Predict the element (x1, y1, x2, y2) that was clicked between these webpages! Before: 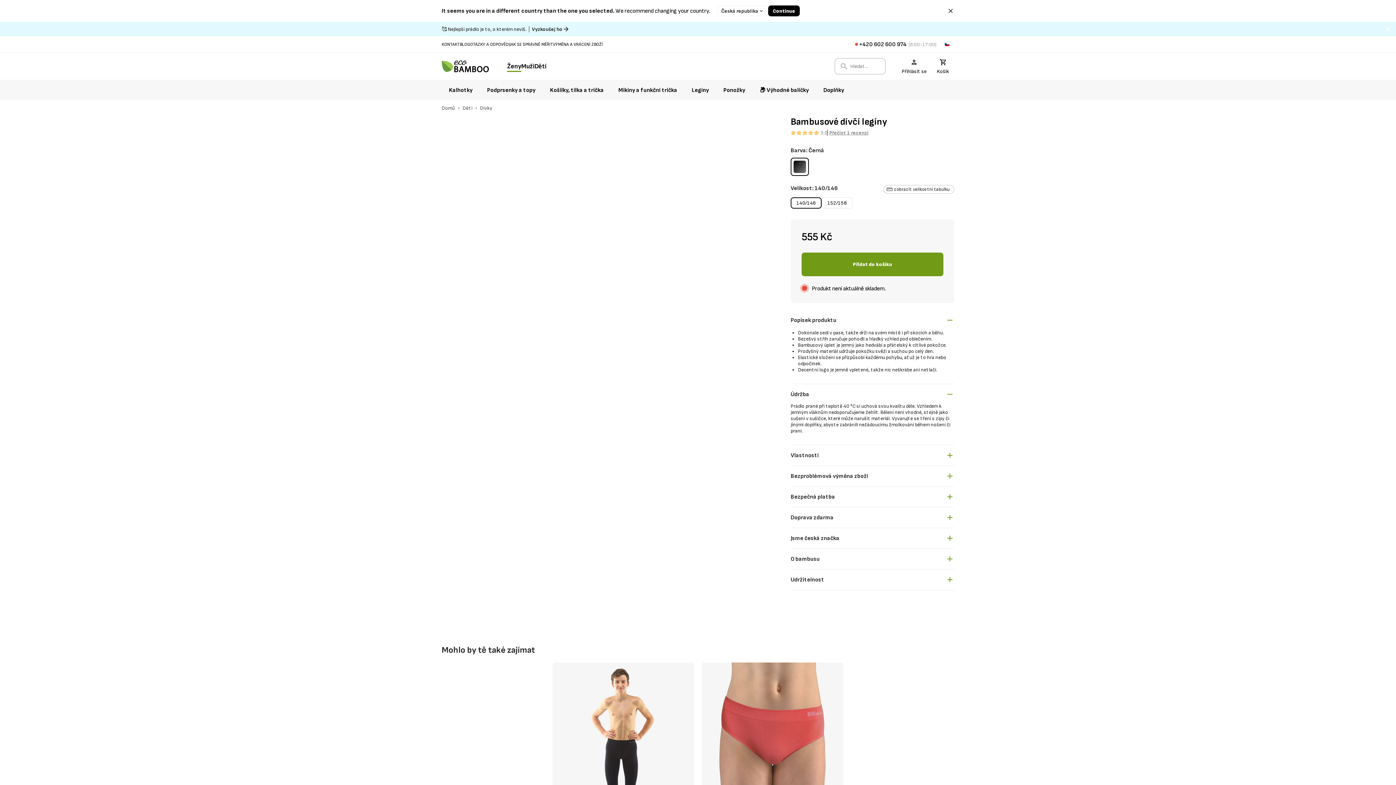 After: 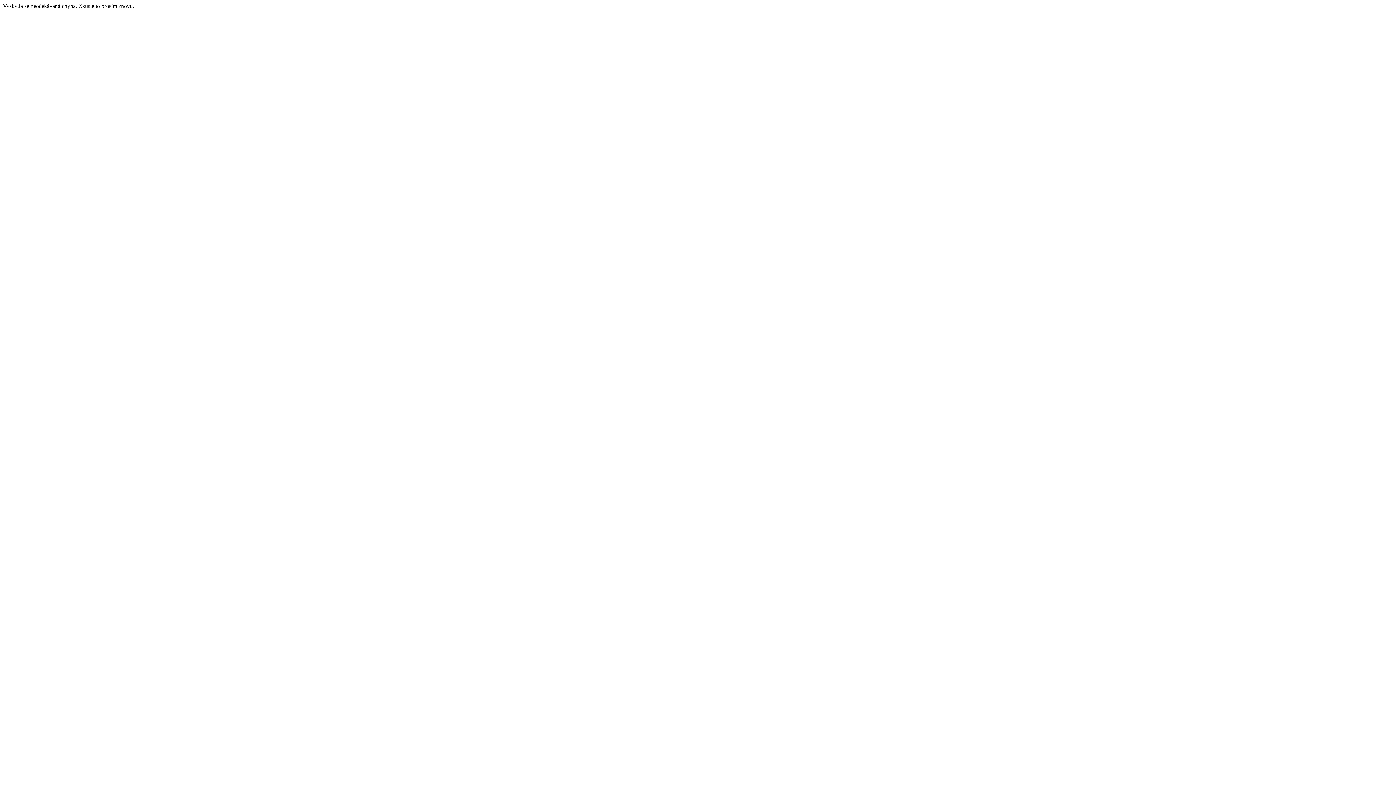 Action: bbox: (441, 41, 460, 47) label: Kontakt link